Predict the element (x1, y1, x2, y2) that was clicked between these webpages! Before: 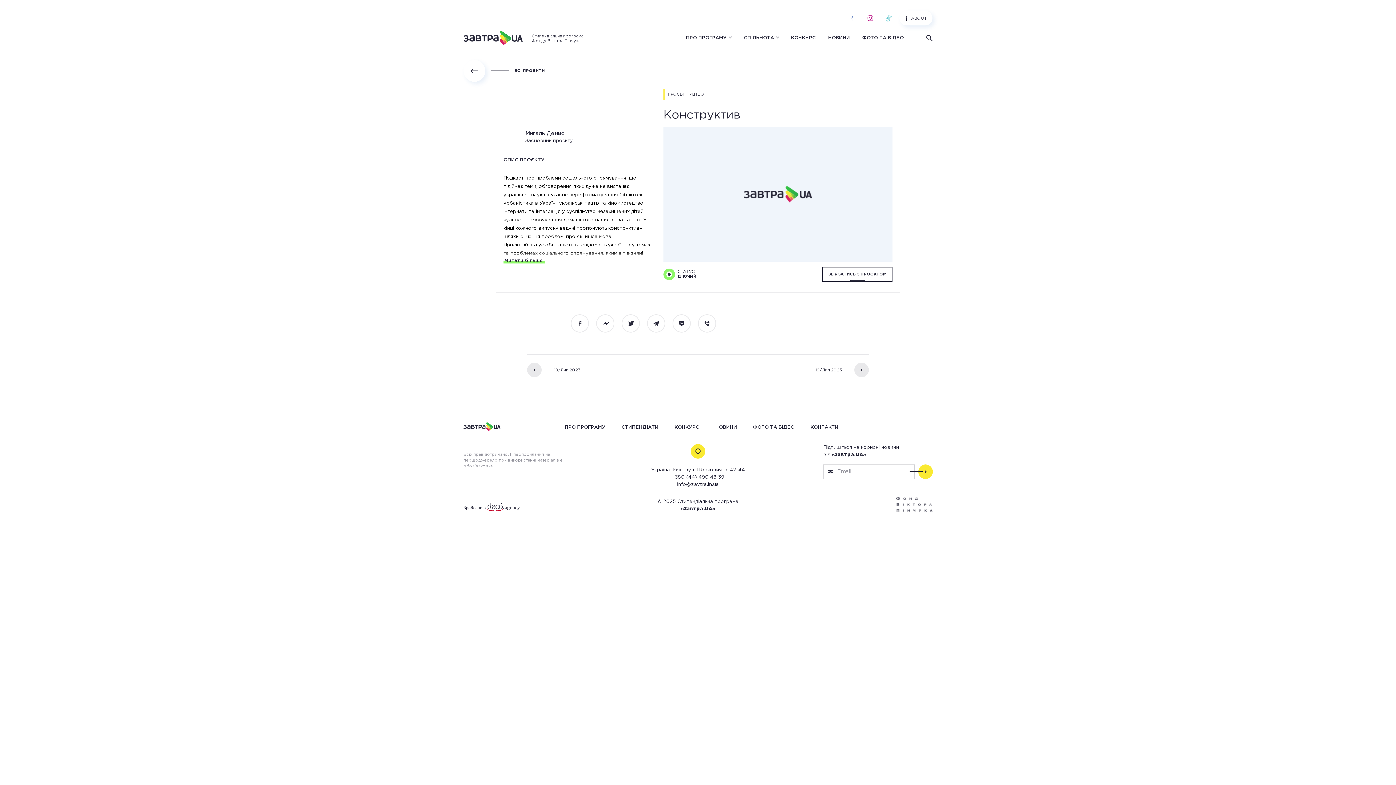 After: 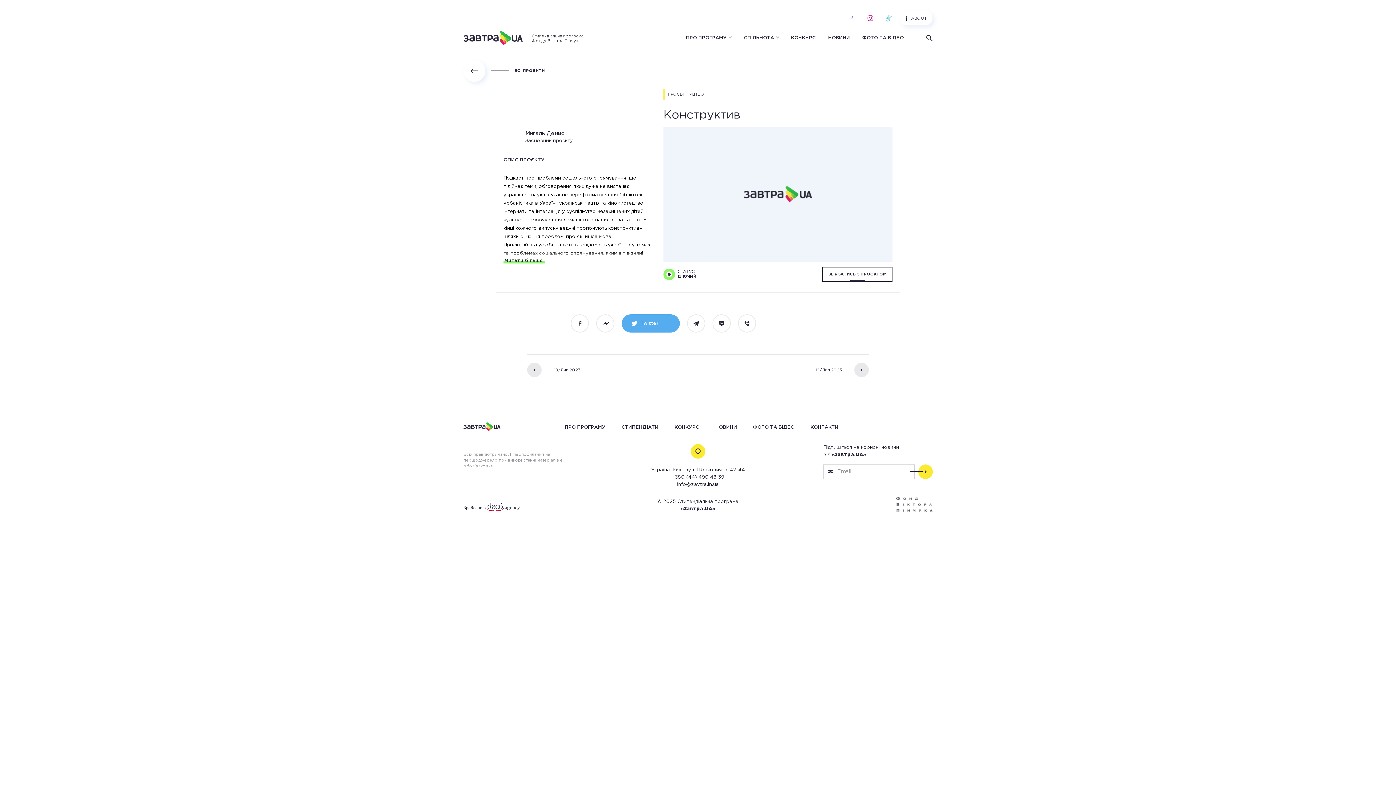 Action: bbox: (621, 314, 640, 332) label: Twitter